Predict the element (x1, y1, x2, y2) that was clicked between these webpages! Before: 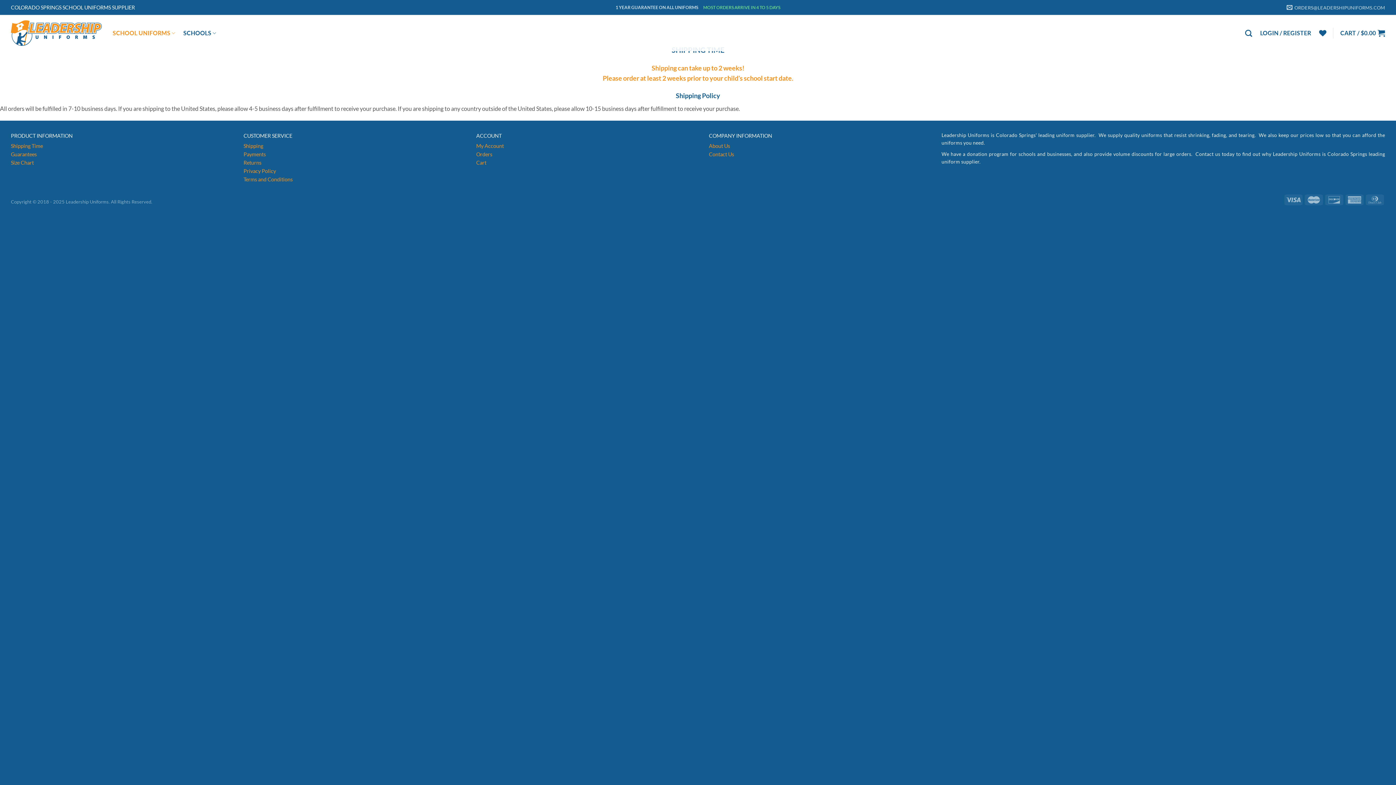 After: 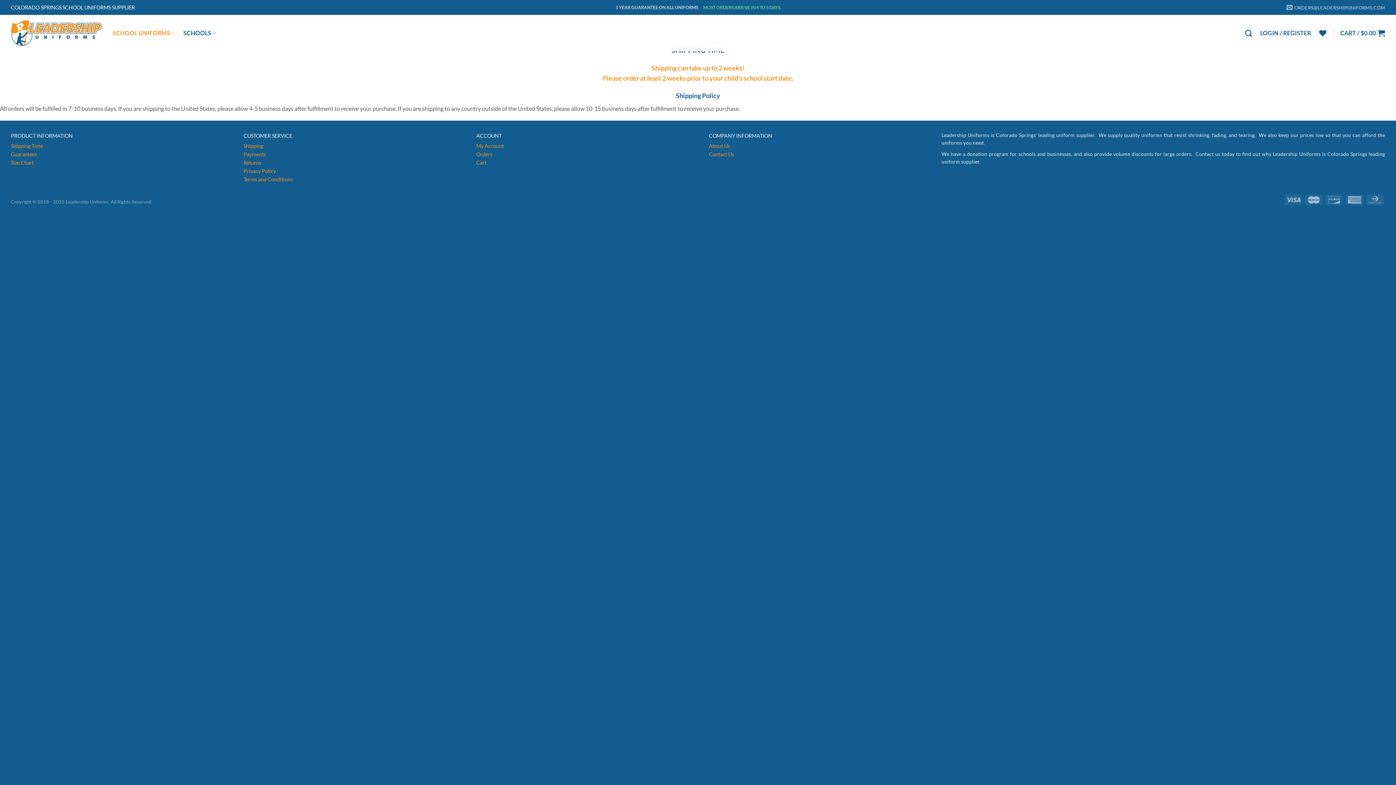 Action: bbox: (10, 142, 42, 149) label: Shipping Time